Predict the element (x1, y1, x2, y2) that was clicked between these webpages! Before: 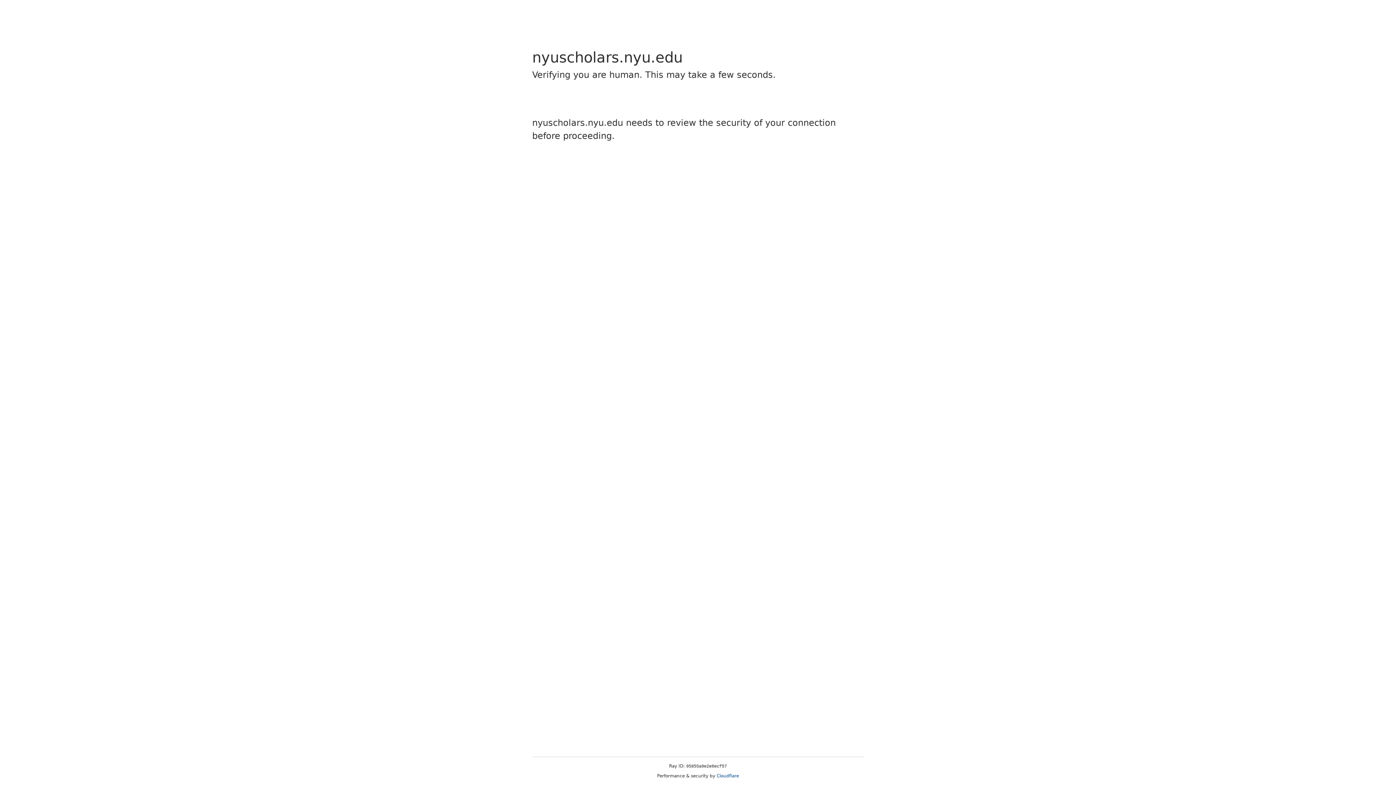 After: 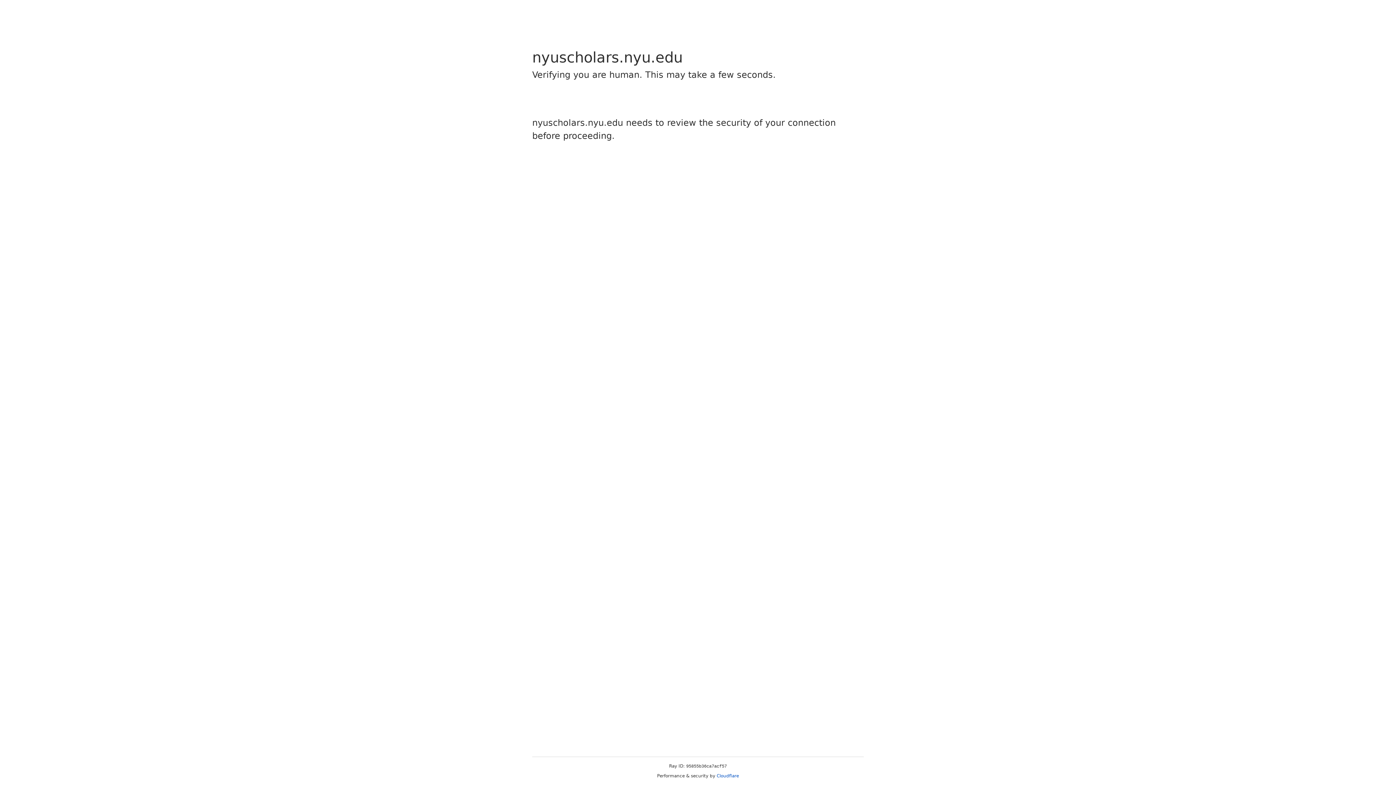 Action: bbox: (716, 773, 739, 778) label: Cloudflare